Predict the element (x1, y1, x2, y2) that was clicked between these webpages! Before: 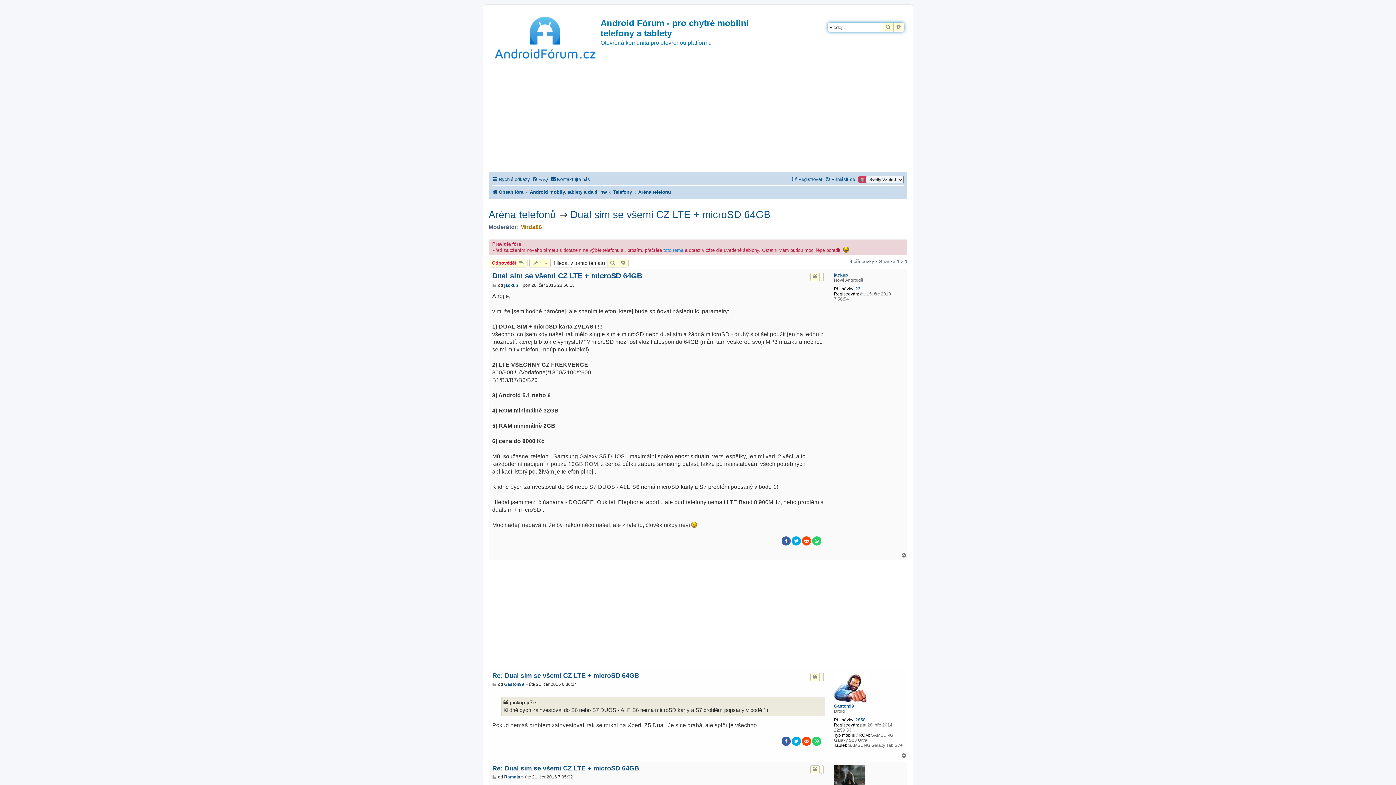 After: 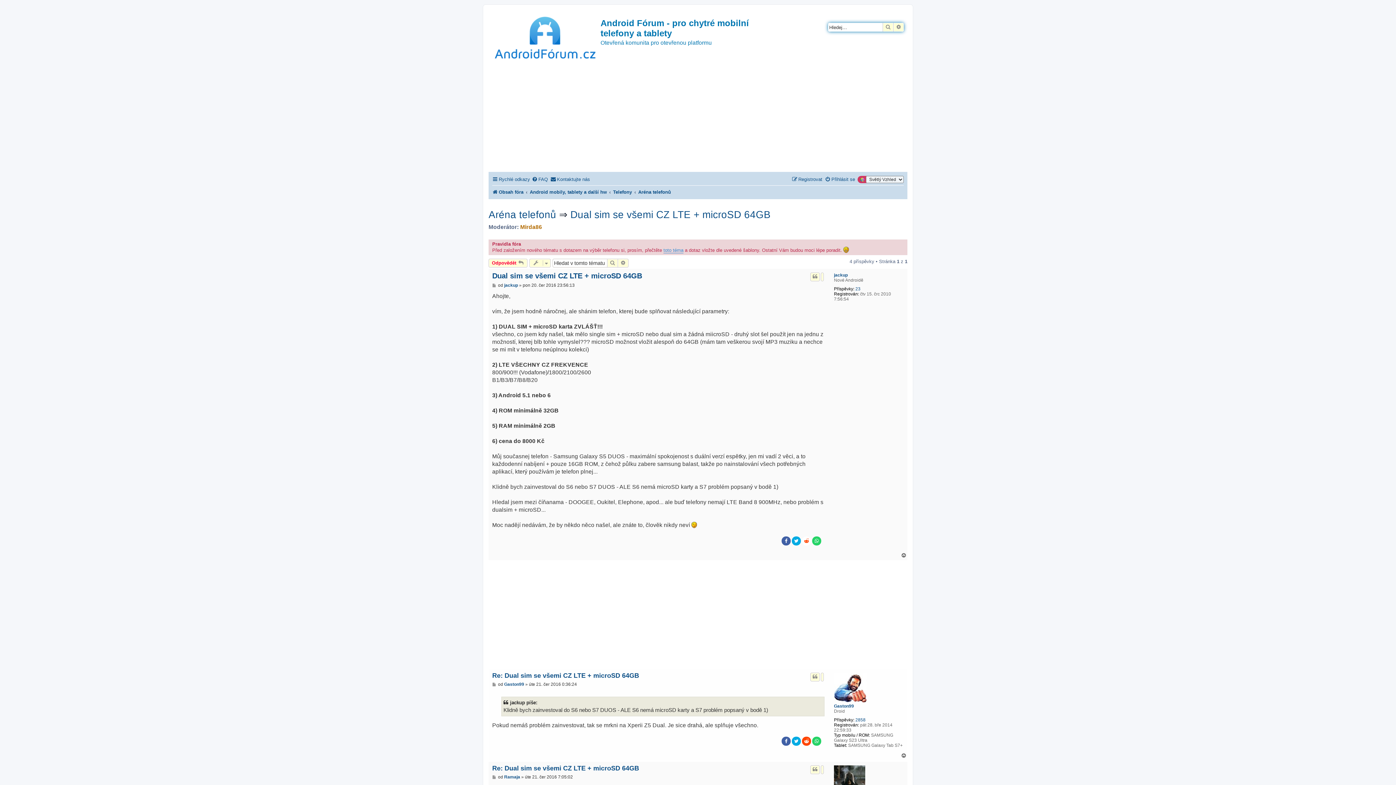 Action: bbox: (802, 536, 811, 545)